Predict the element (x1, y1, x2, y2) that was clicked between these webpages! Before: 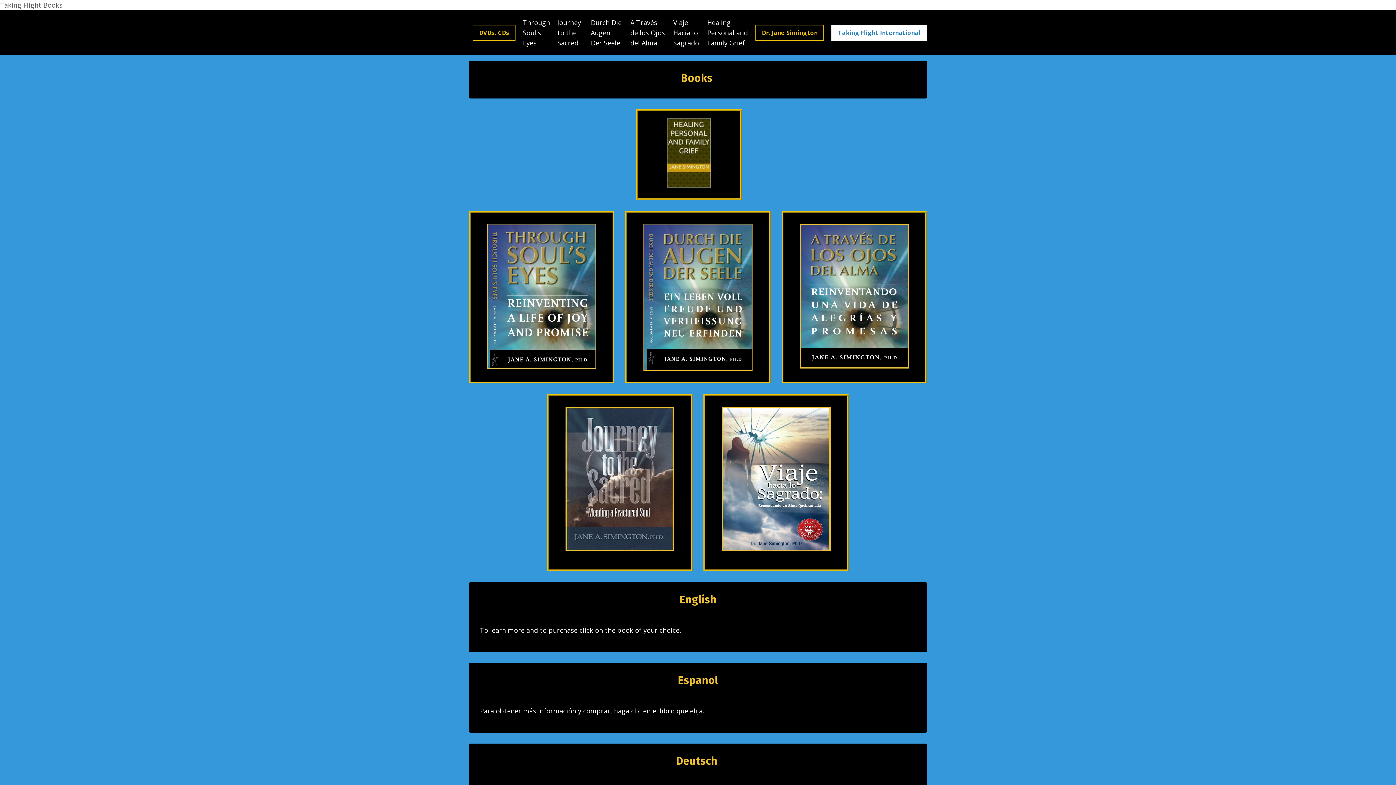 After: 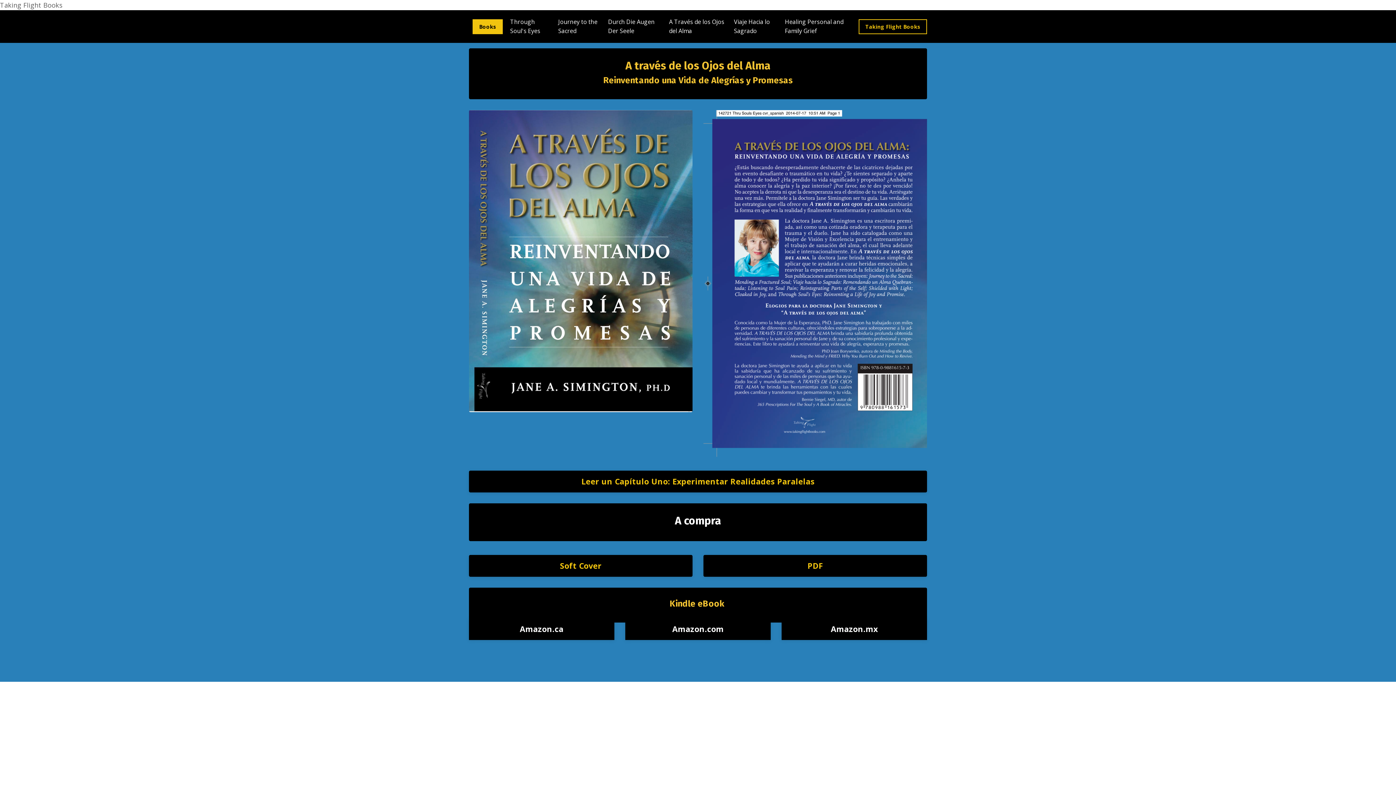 Action: label: A Través de los Ojos del Alma bbox: (630, 17, 666, 48)